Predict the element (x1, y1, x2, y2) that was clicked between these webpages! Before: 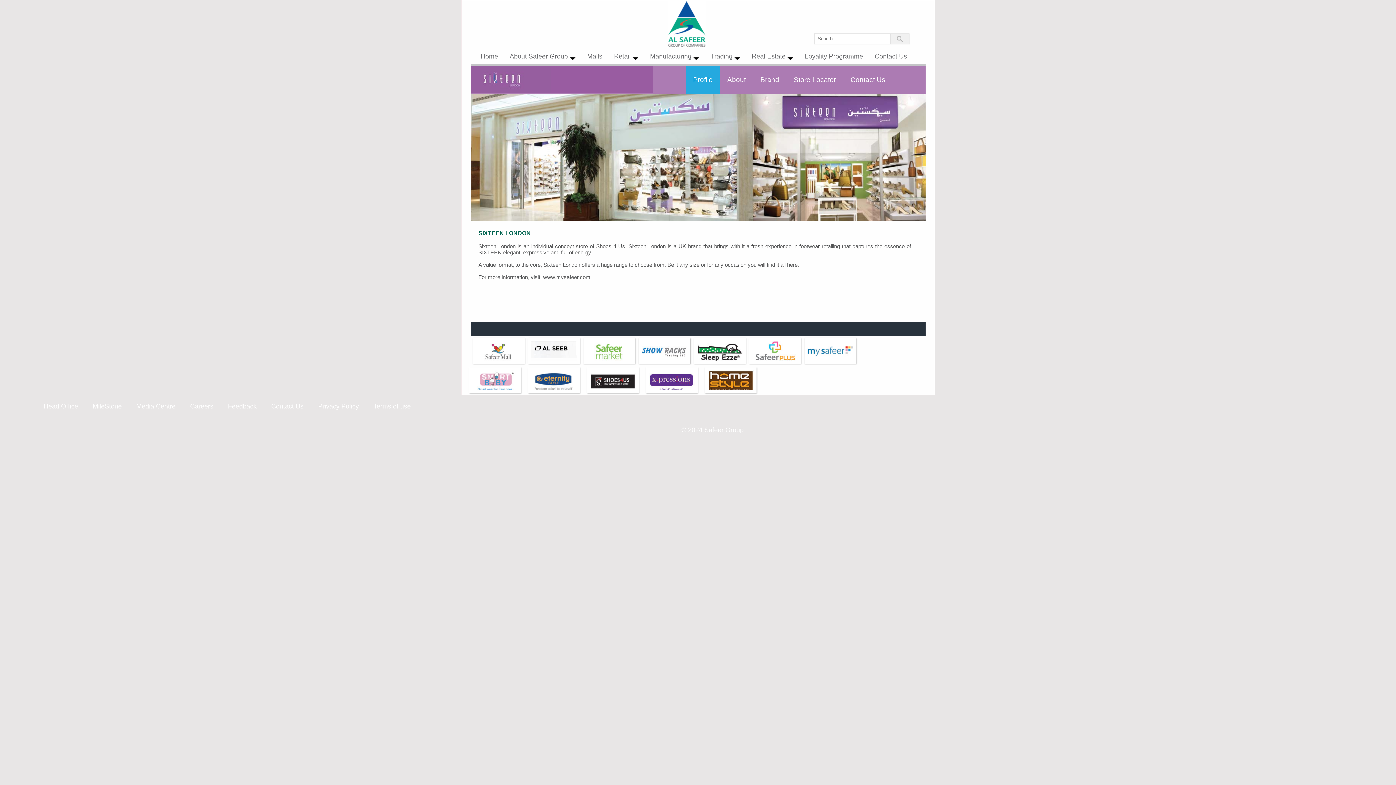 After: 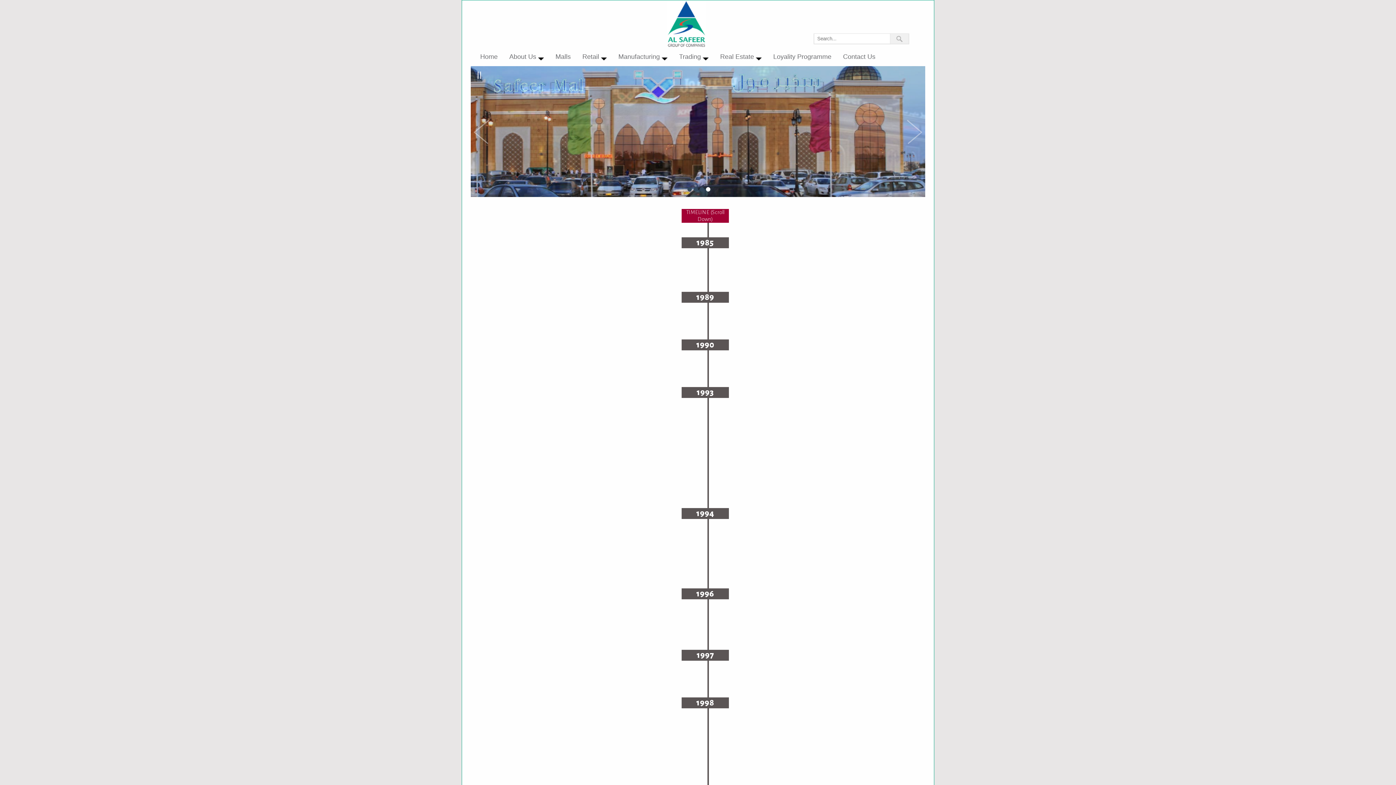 Action: bbox: (92, 402, 121, 410) label: MileStone